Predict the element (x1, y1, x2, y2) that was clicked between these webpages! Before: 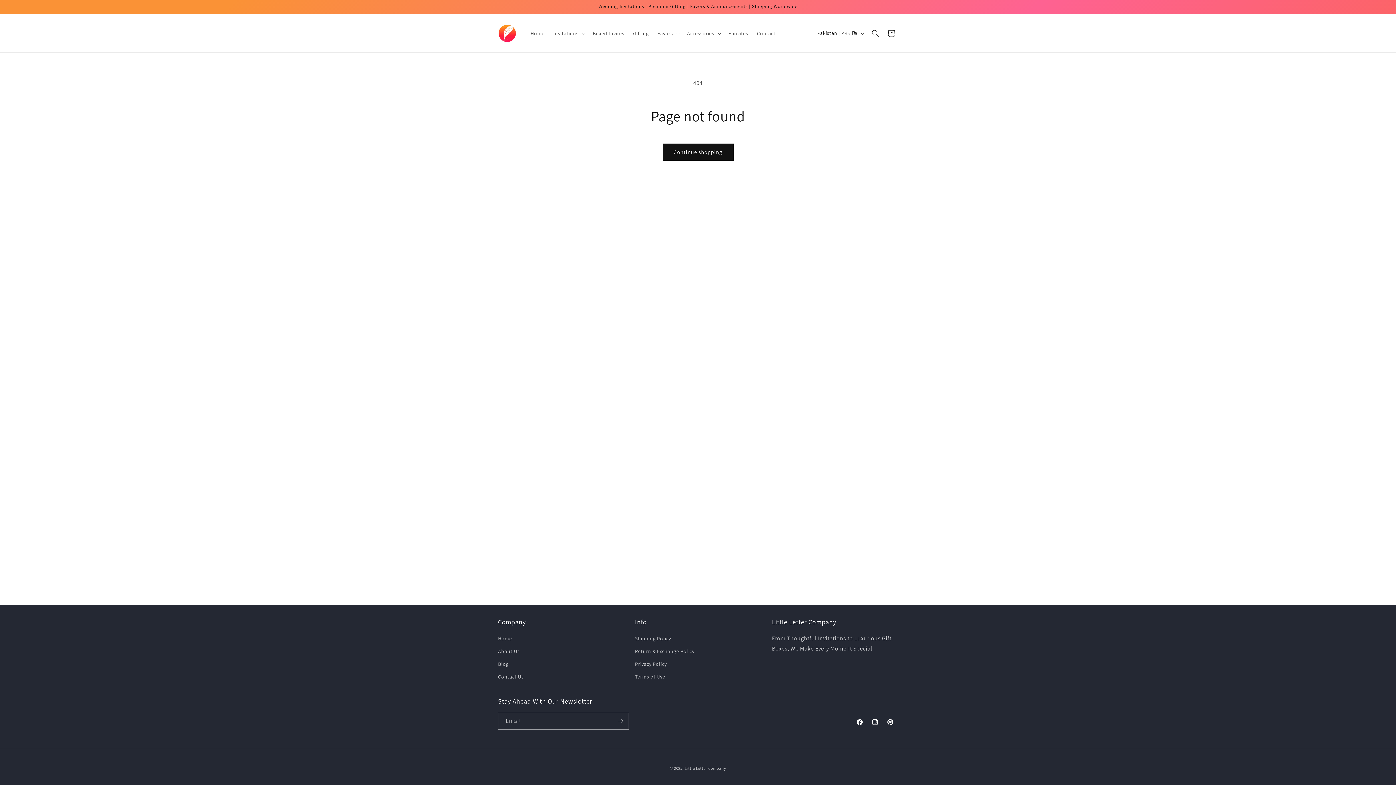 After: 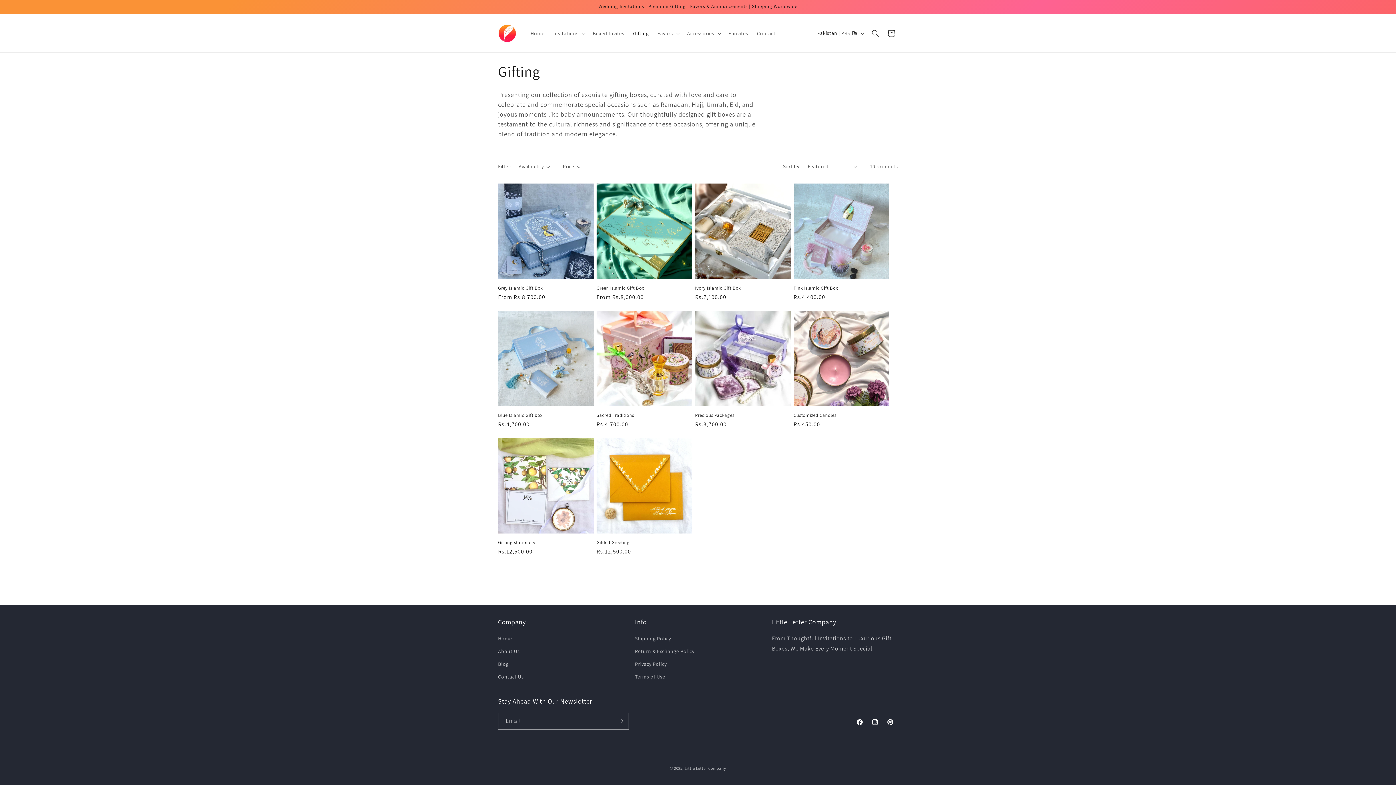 Action: label: Gifting bbox: (628, 25, 653, 40)